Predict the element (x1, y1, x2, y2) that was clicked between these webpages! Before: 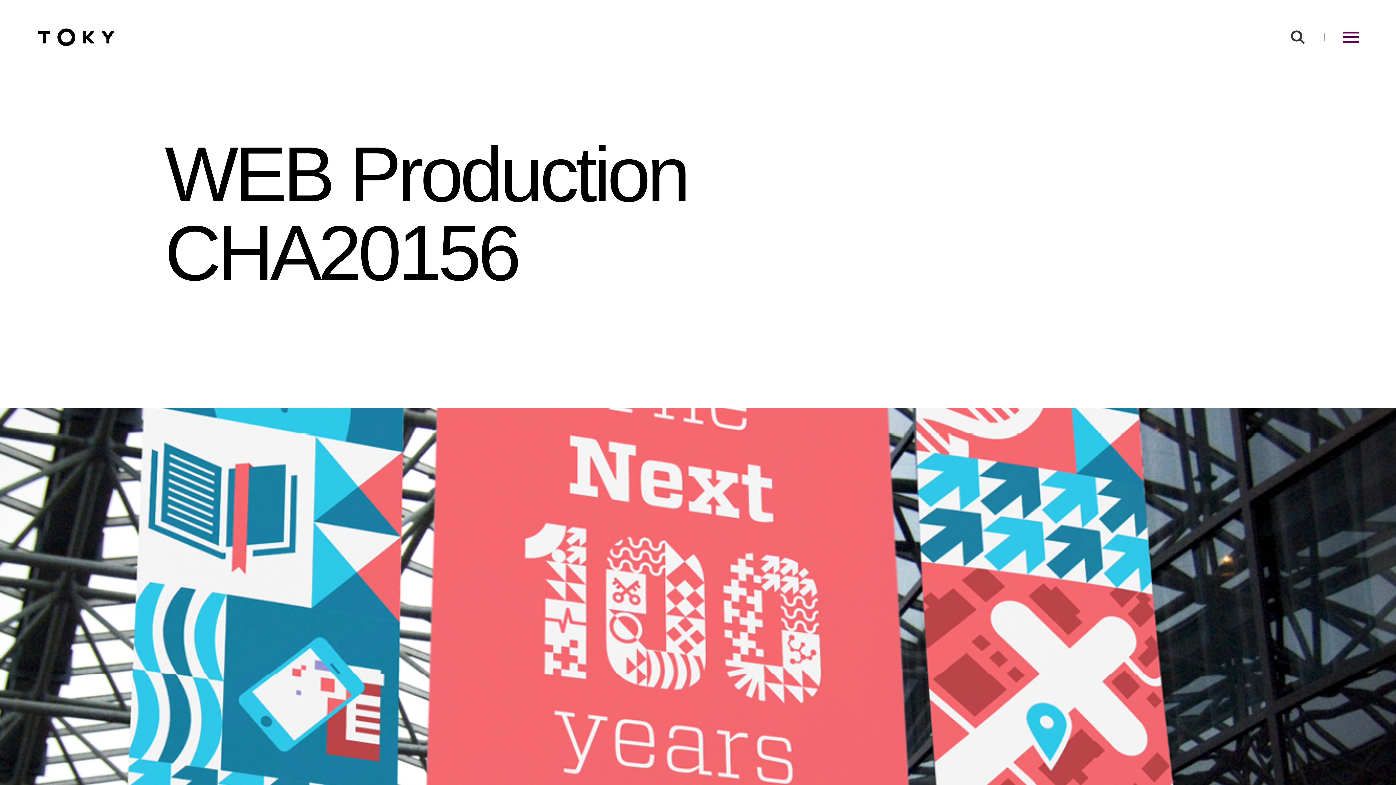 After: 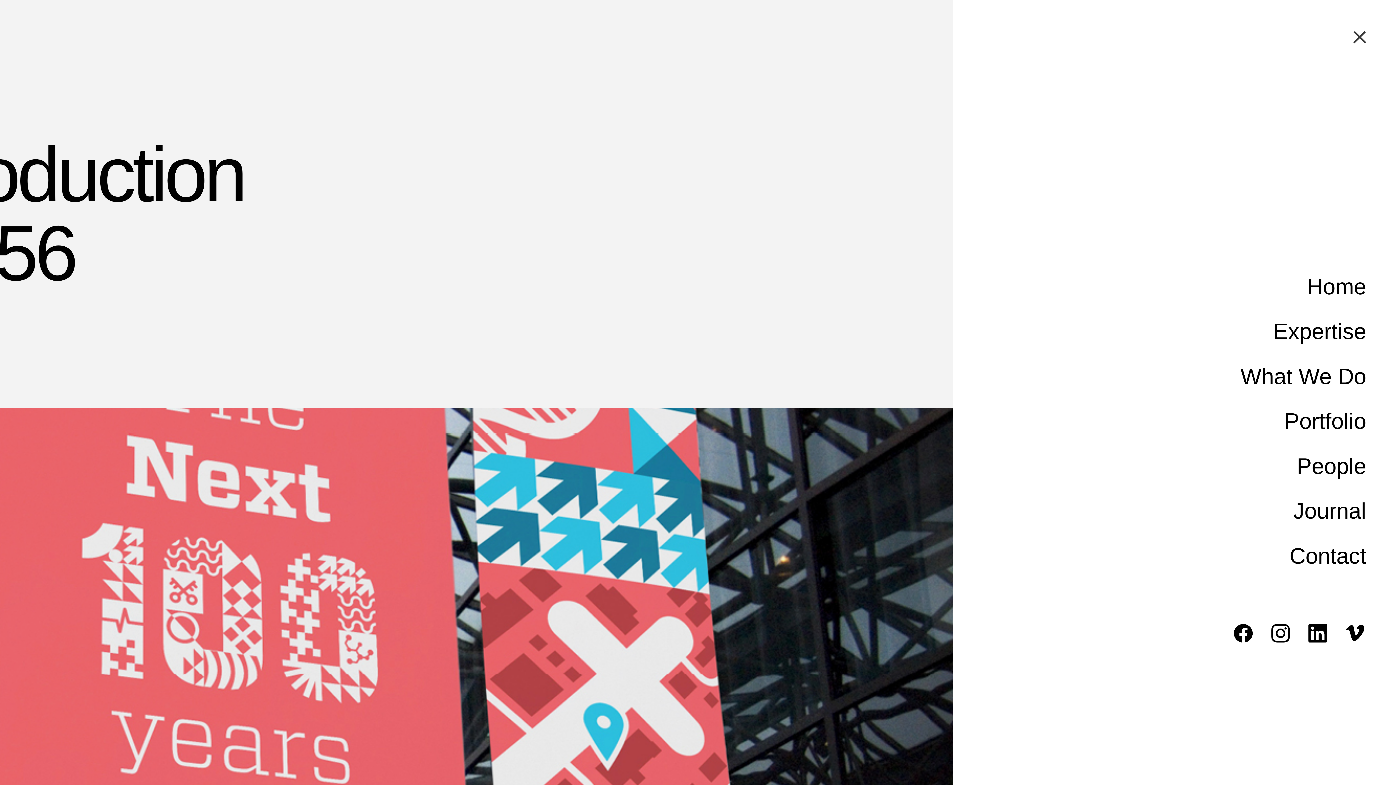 Action: bbox: (1330, 16, 1371, 57)